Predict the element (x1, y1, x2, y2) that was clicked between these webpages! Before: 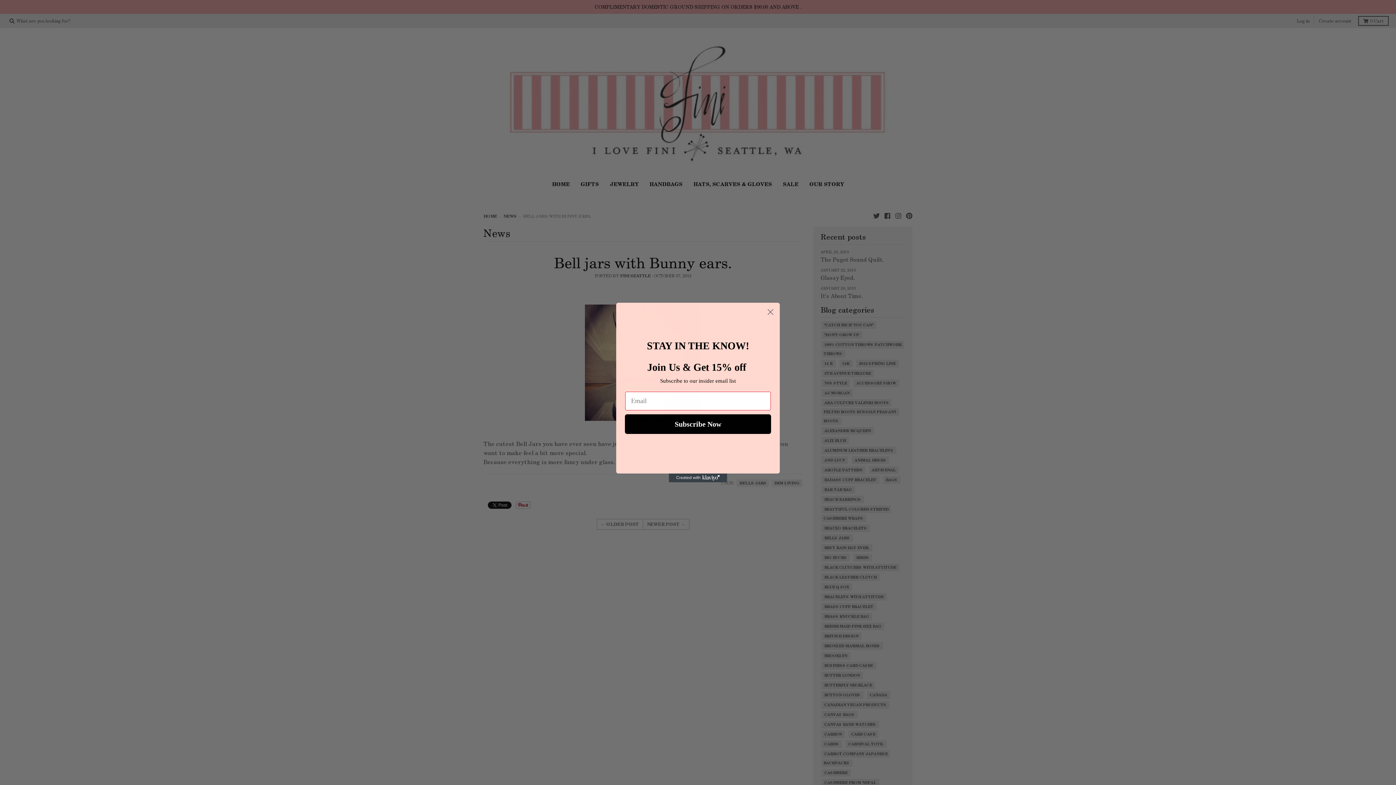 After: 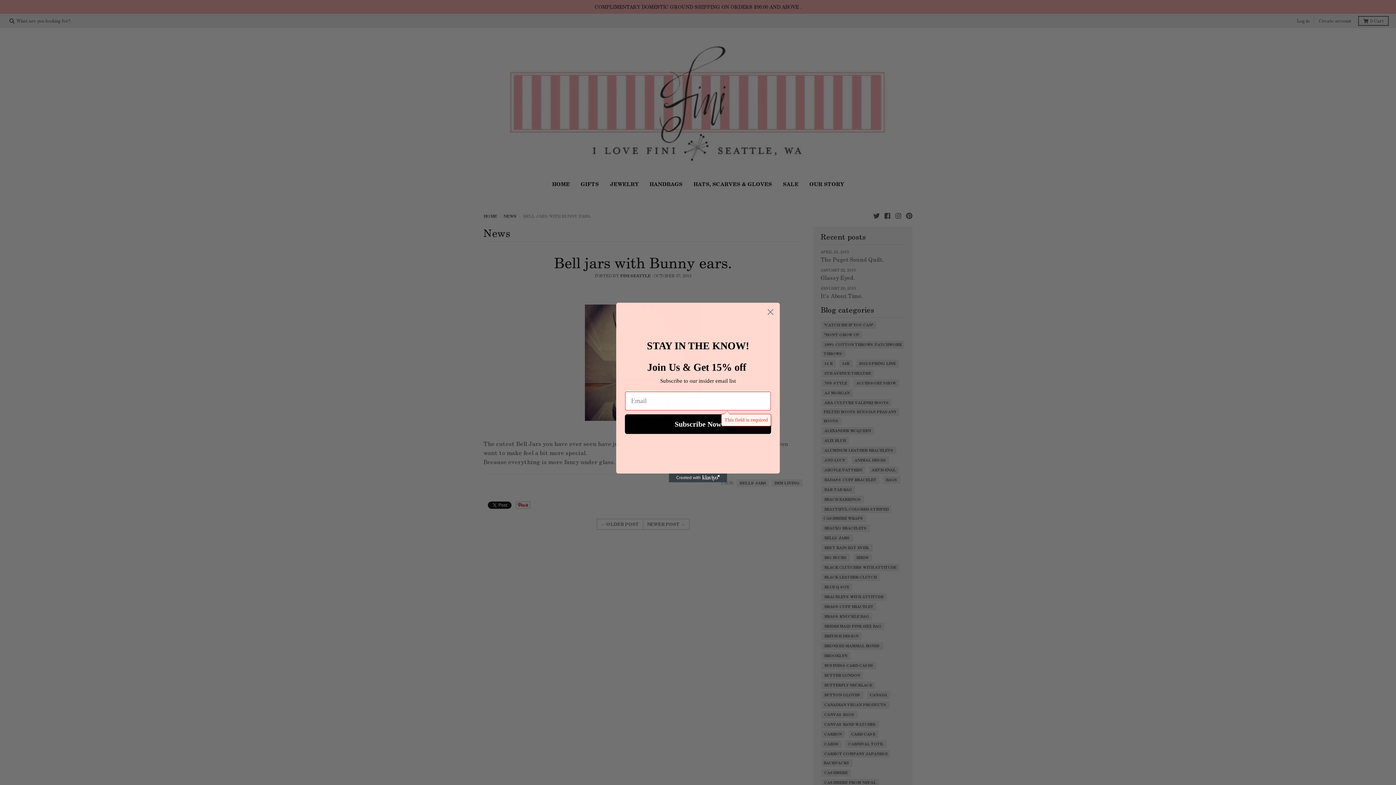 Action: label: Subscribe Now bbox: (625, 414, 771, 434)